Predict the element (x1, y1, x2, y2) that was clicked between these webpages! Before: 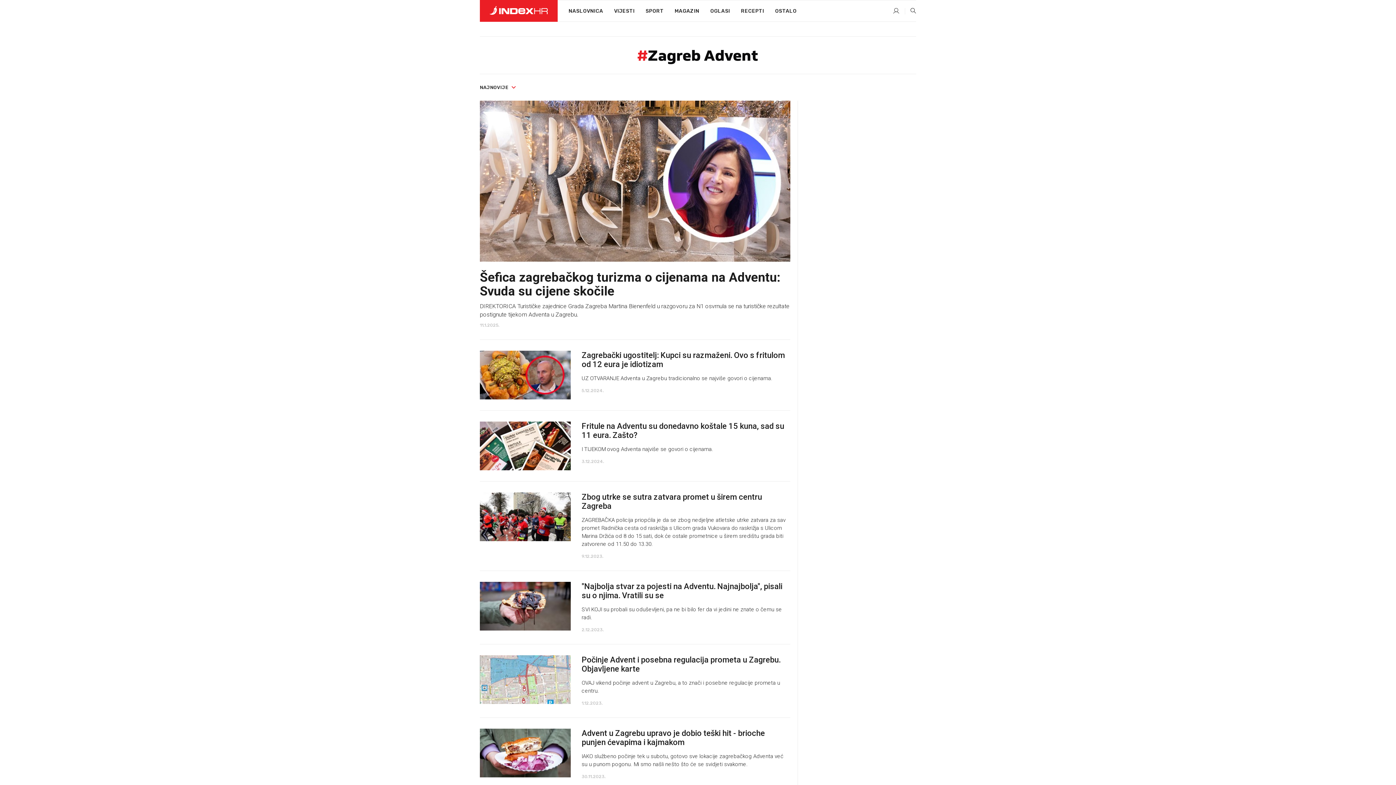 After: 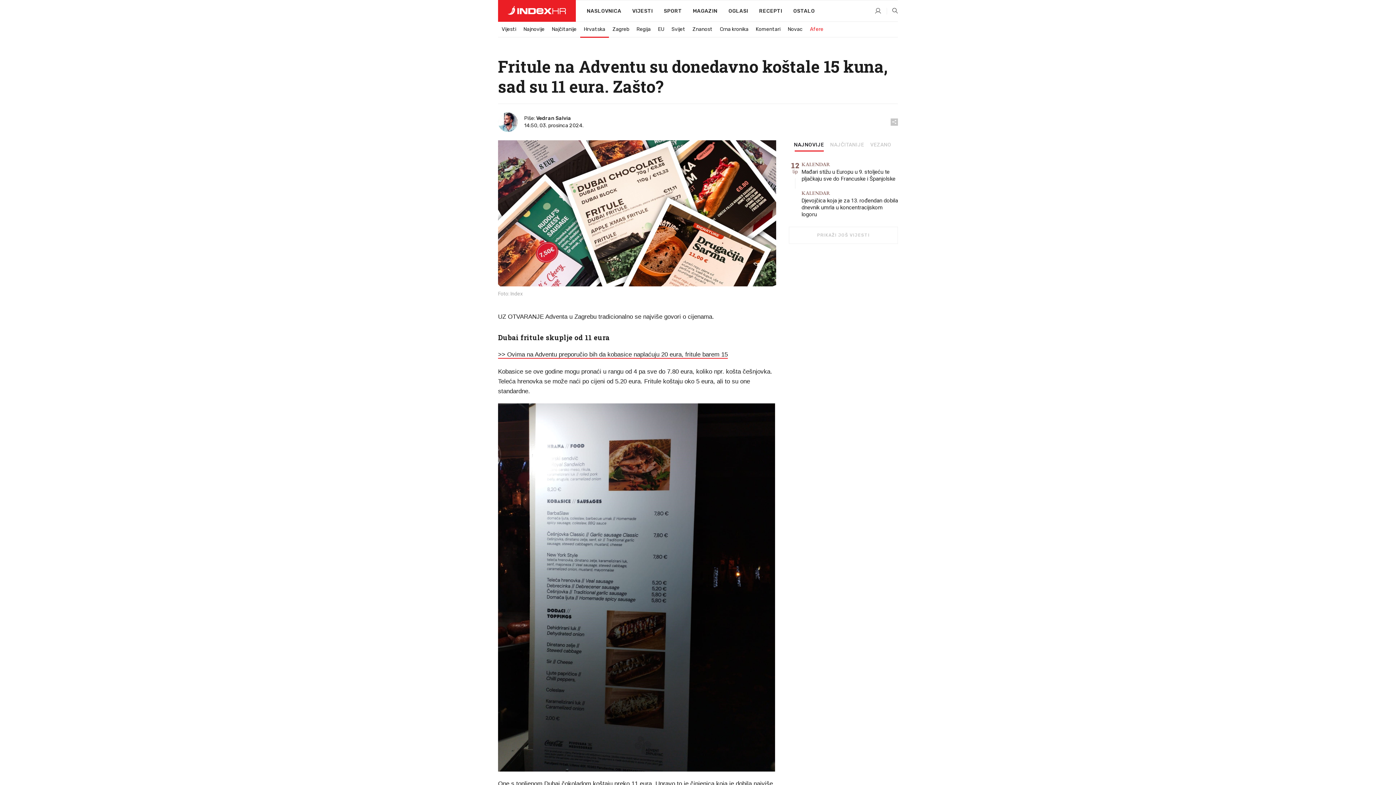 Action: bbox: (480, 421, 790, 470) label: Fritule na Adventu su donedavno koštale 15 kuna, sad su 11 eura. Zašto? I TIJEKOM ovog Adventa najviše se govori o cijenama.
3.12.2024.